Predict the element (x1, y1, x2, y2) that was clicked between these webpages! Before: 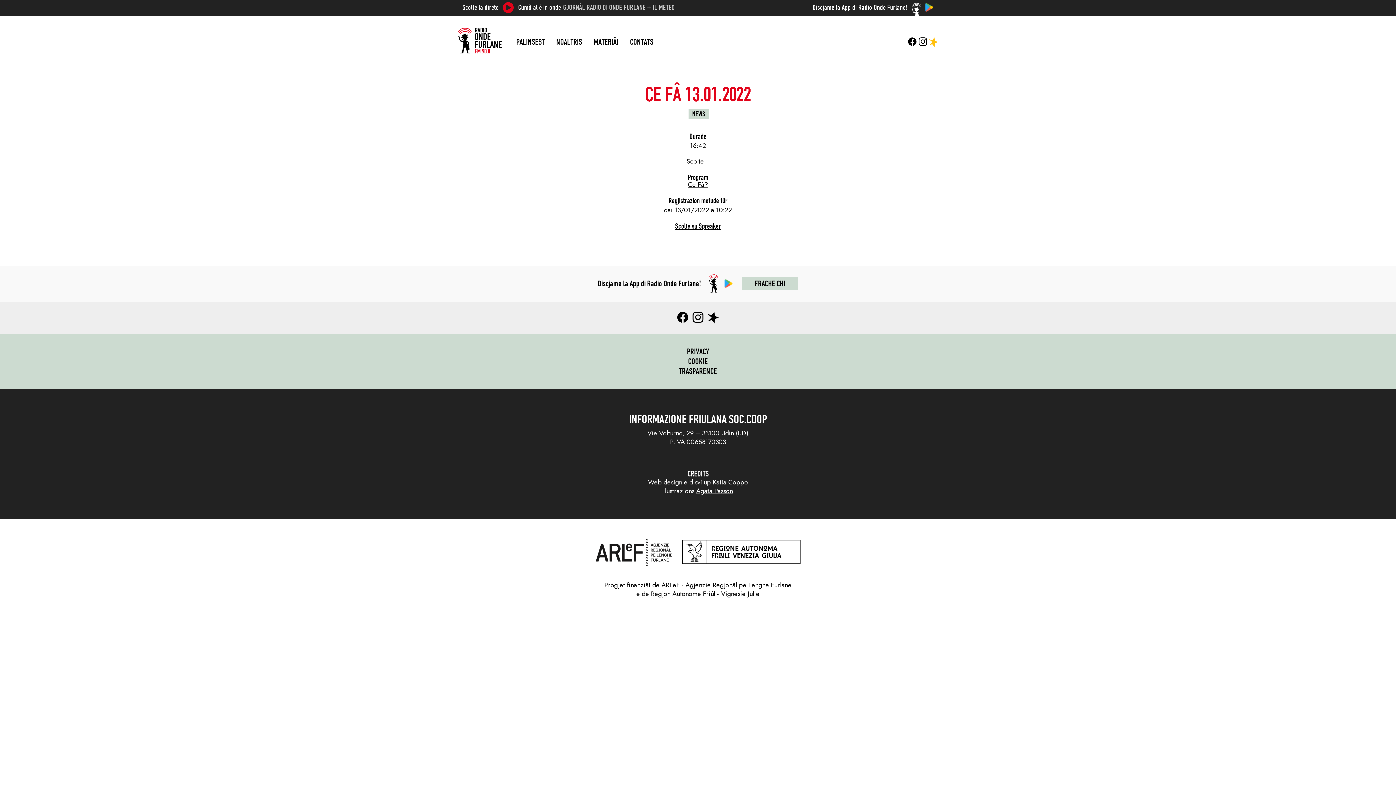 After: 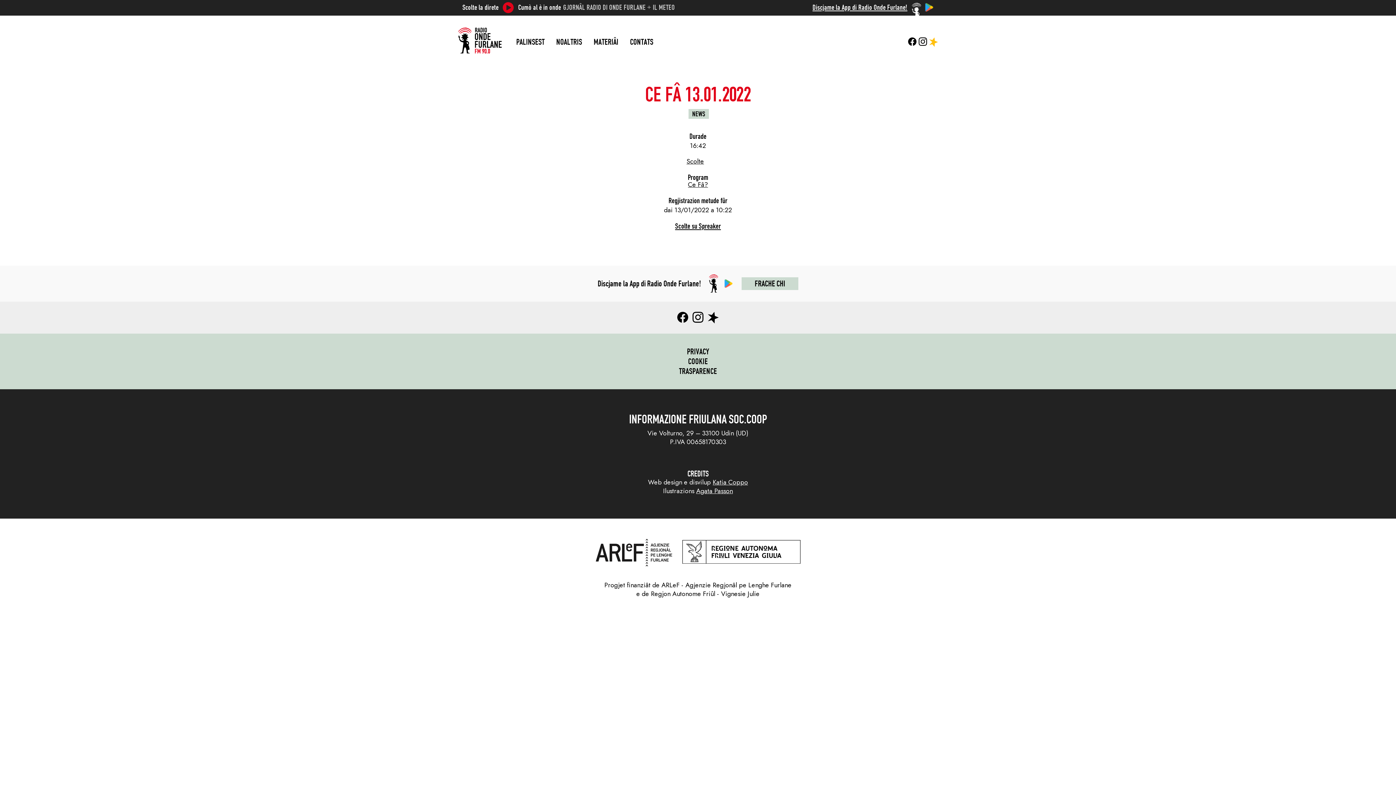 Action: bbox: (812, 2, 933, 15) label: Discjame la App di Radio Onde Furlane!